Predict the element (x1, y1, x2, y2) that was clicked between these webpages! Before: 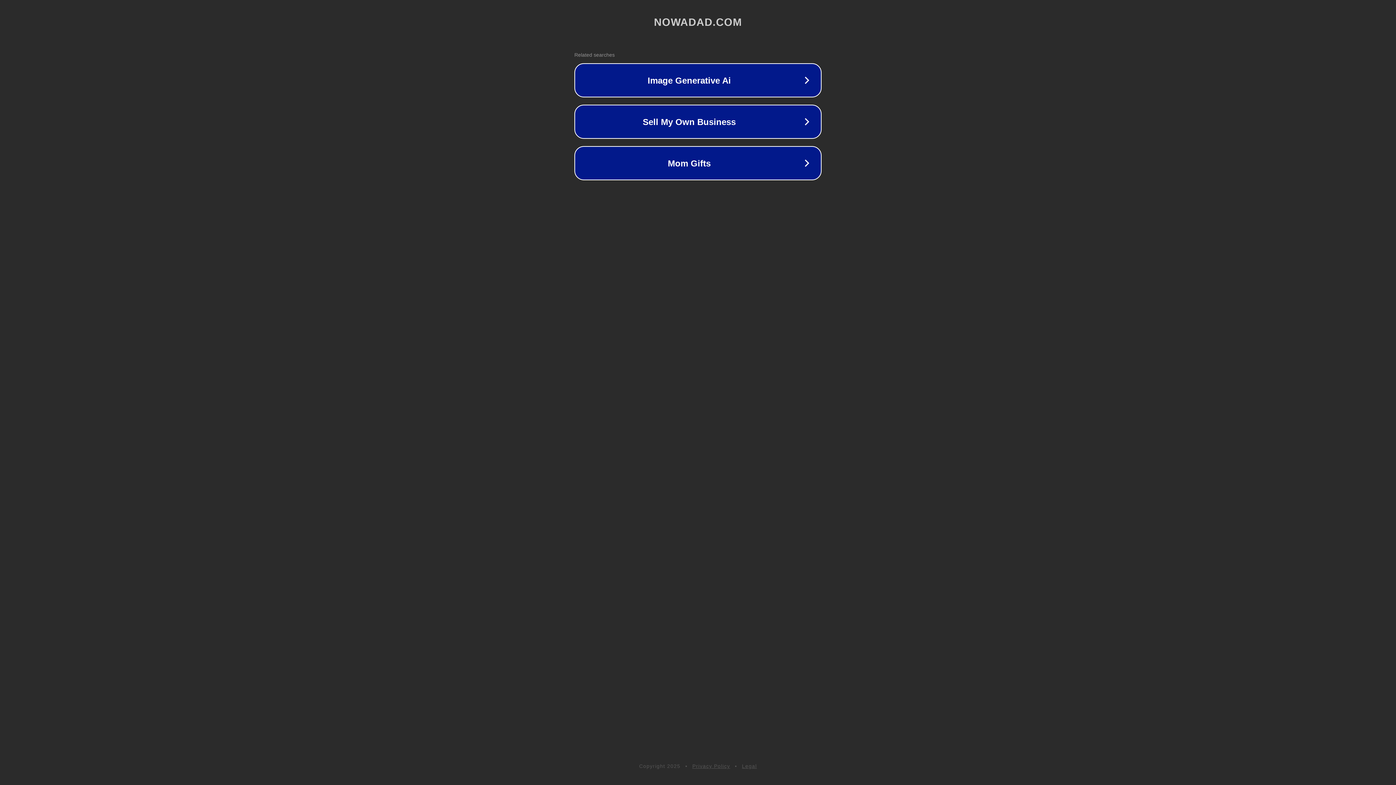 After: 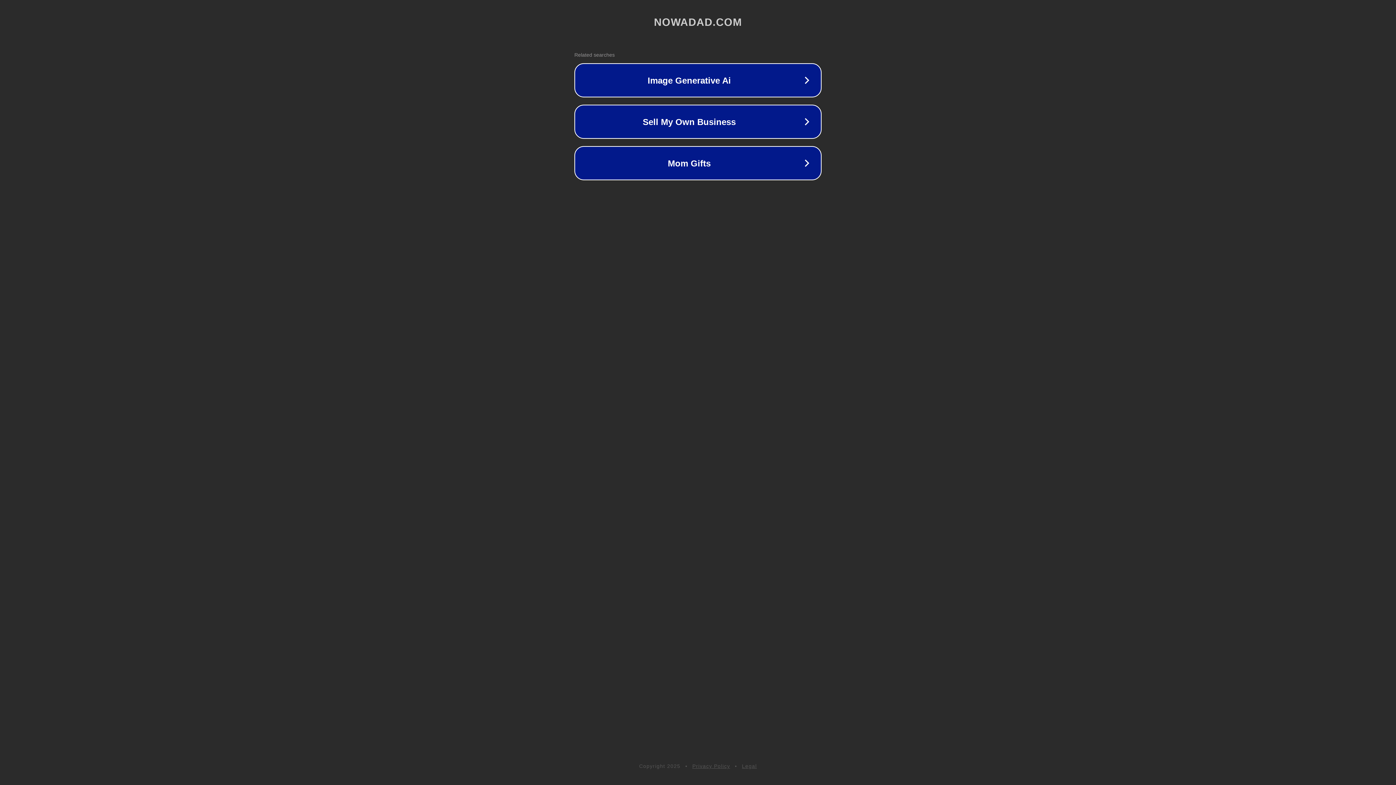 Action: label: Privacy Policy bbox: (692, 763, 730, 769)